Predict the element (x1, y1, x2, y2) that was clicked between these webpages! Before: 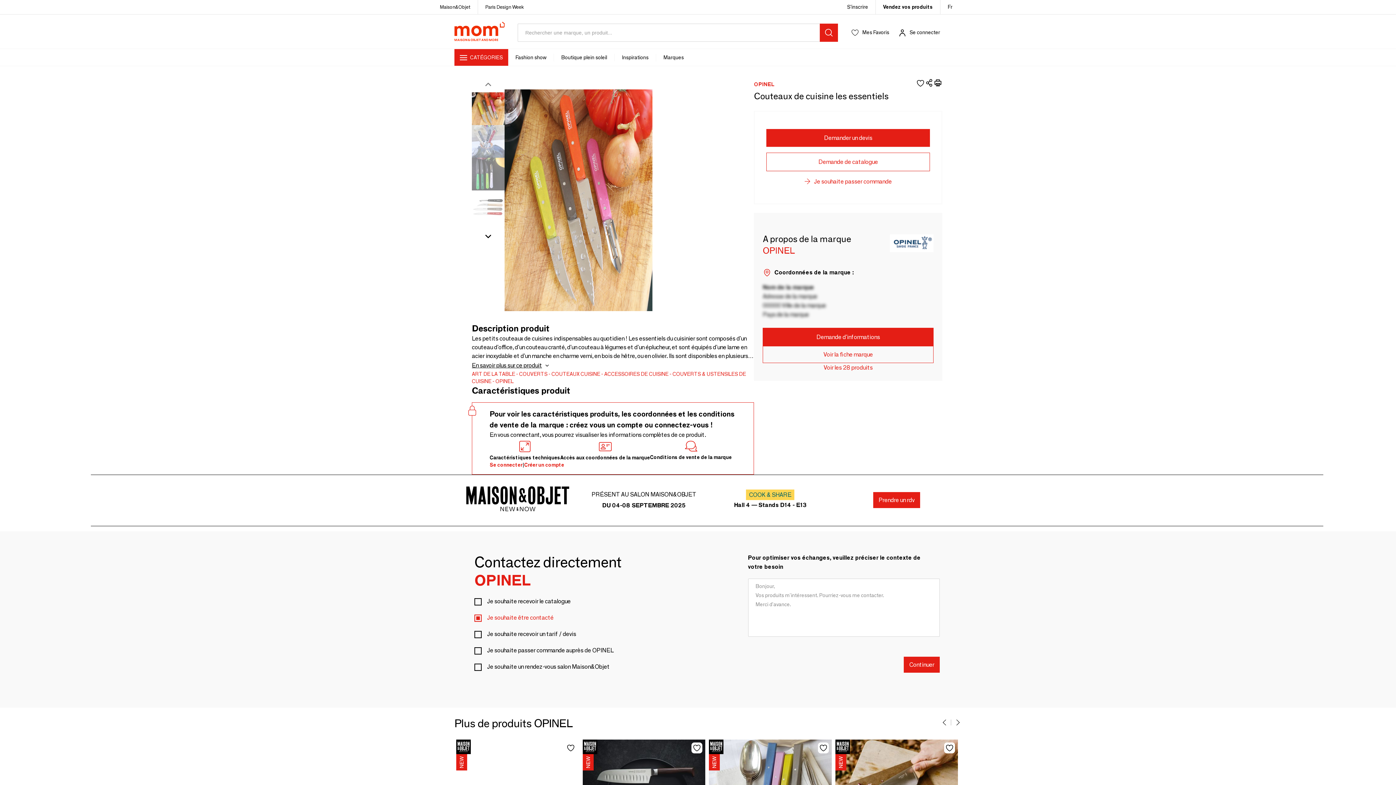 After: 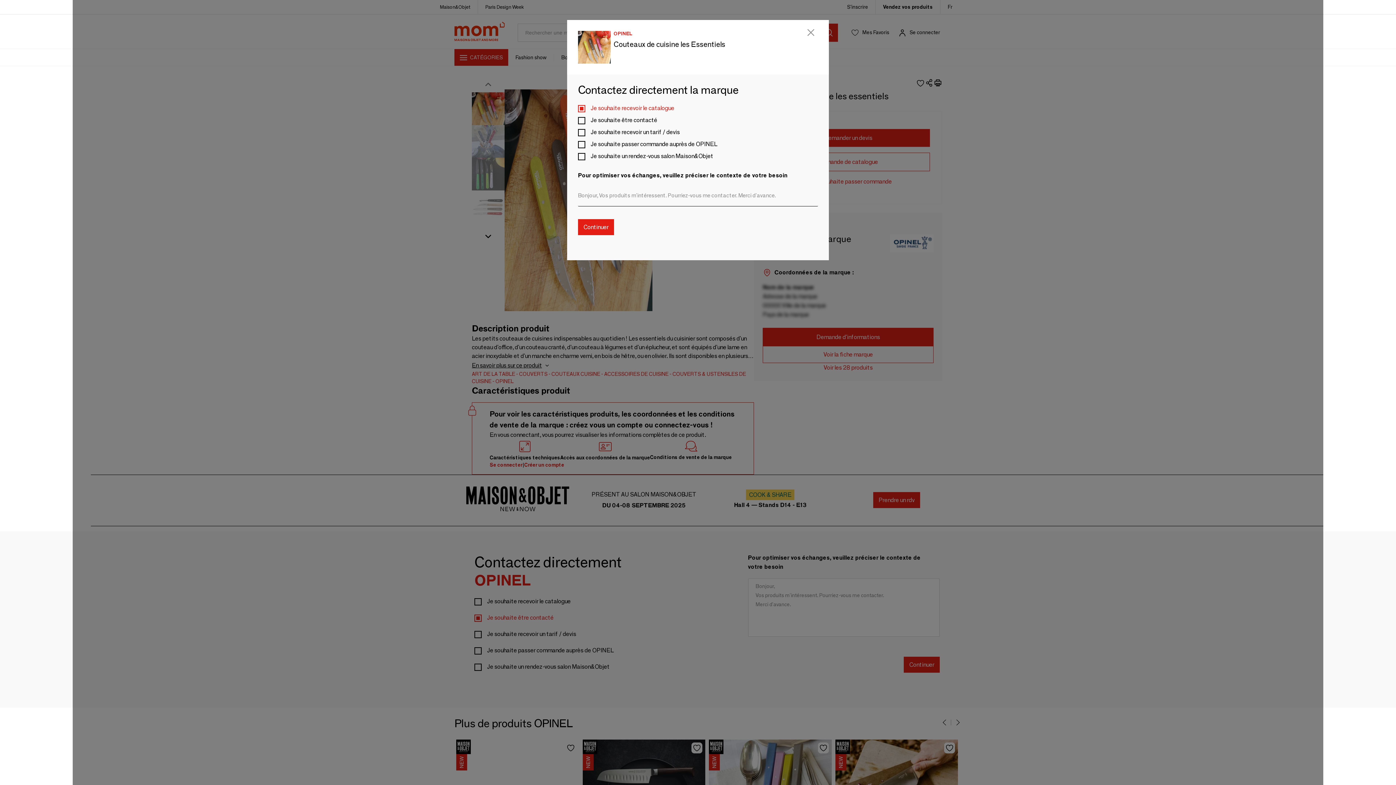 Action: label: Demande de catalogue bbox: (766, 152, 930, 171)